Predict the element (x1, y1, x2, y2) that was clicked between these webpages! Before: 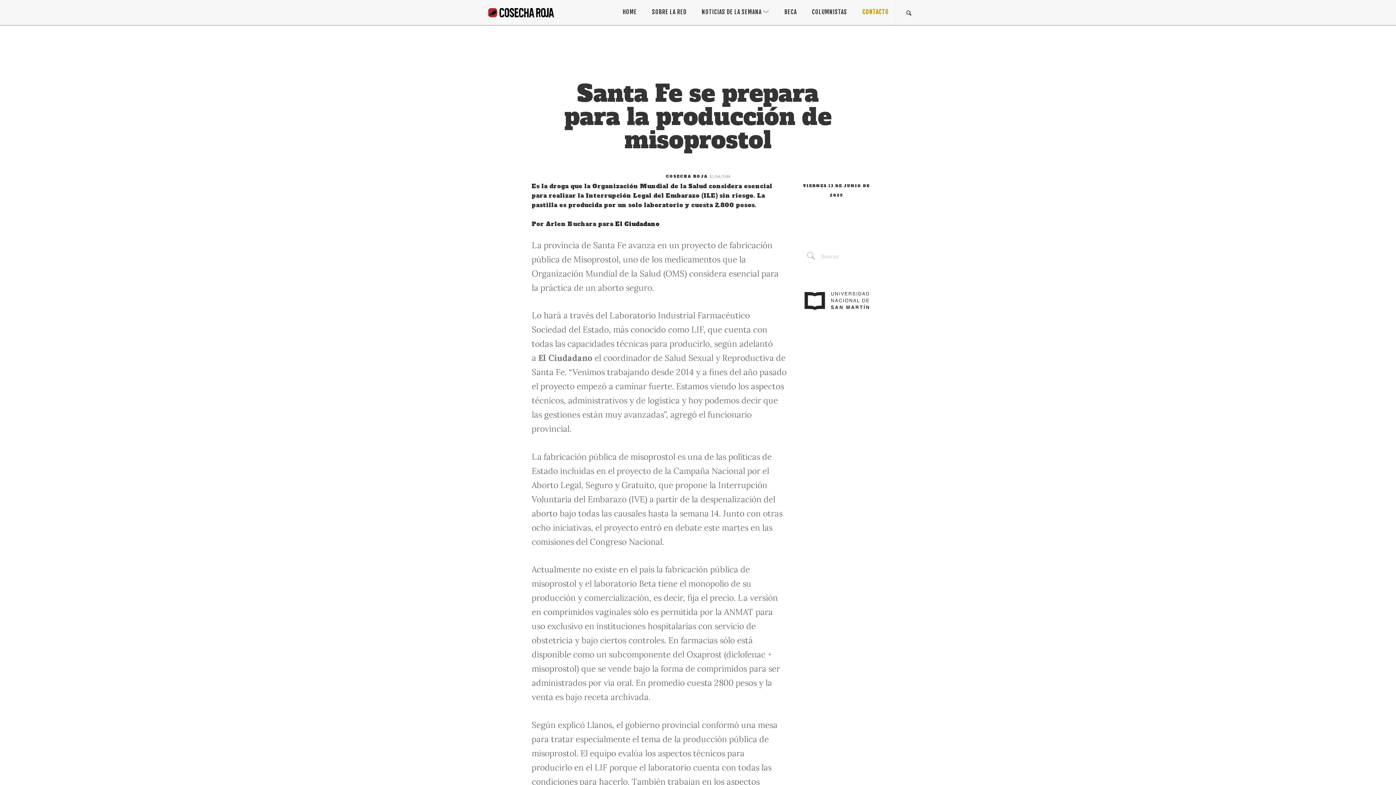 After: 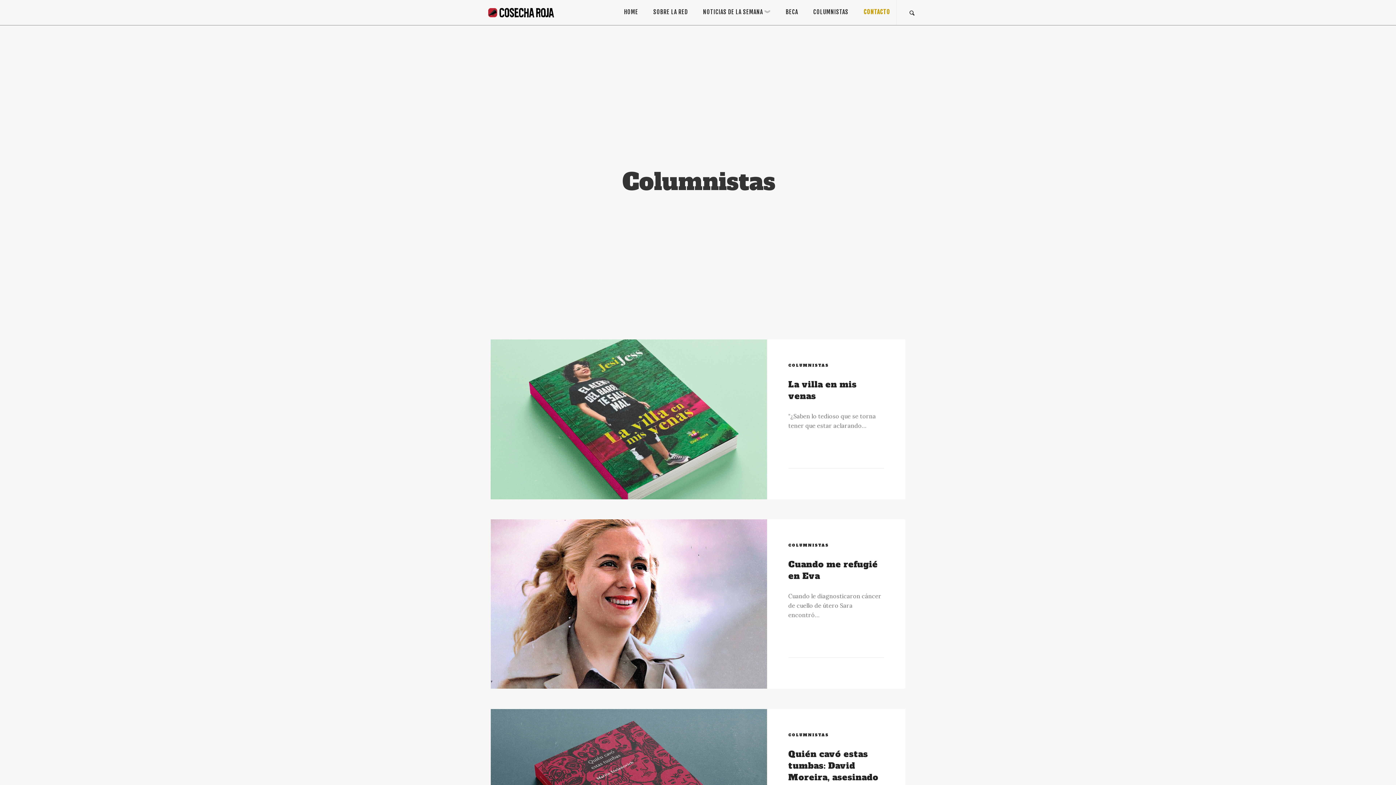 Action: label: COLUMNISTAS bbox: (804, 0, 854, 24)